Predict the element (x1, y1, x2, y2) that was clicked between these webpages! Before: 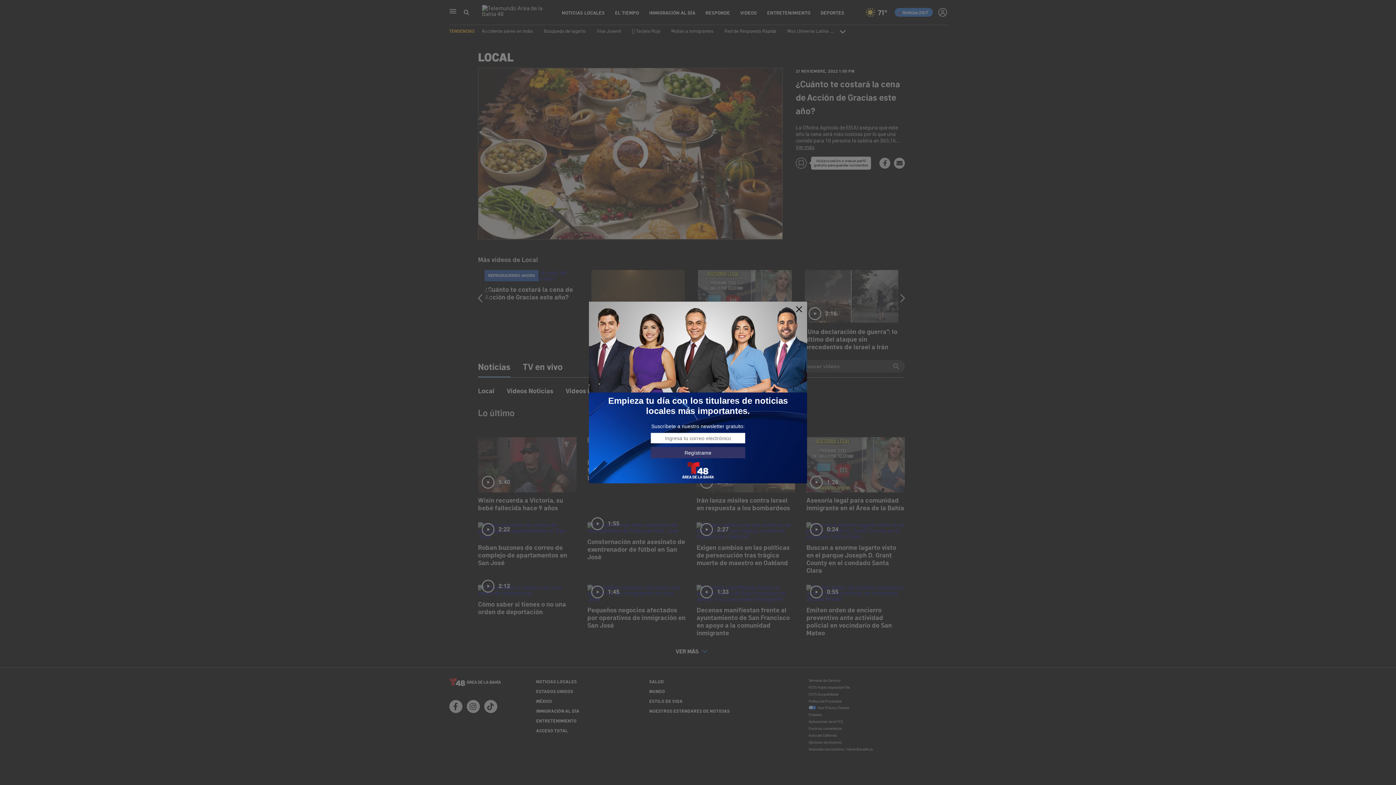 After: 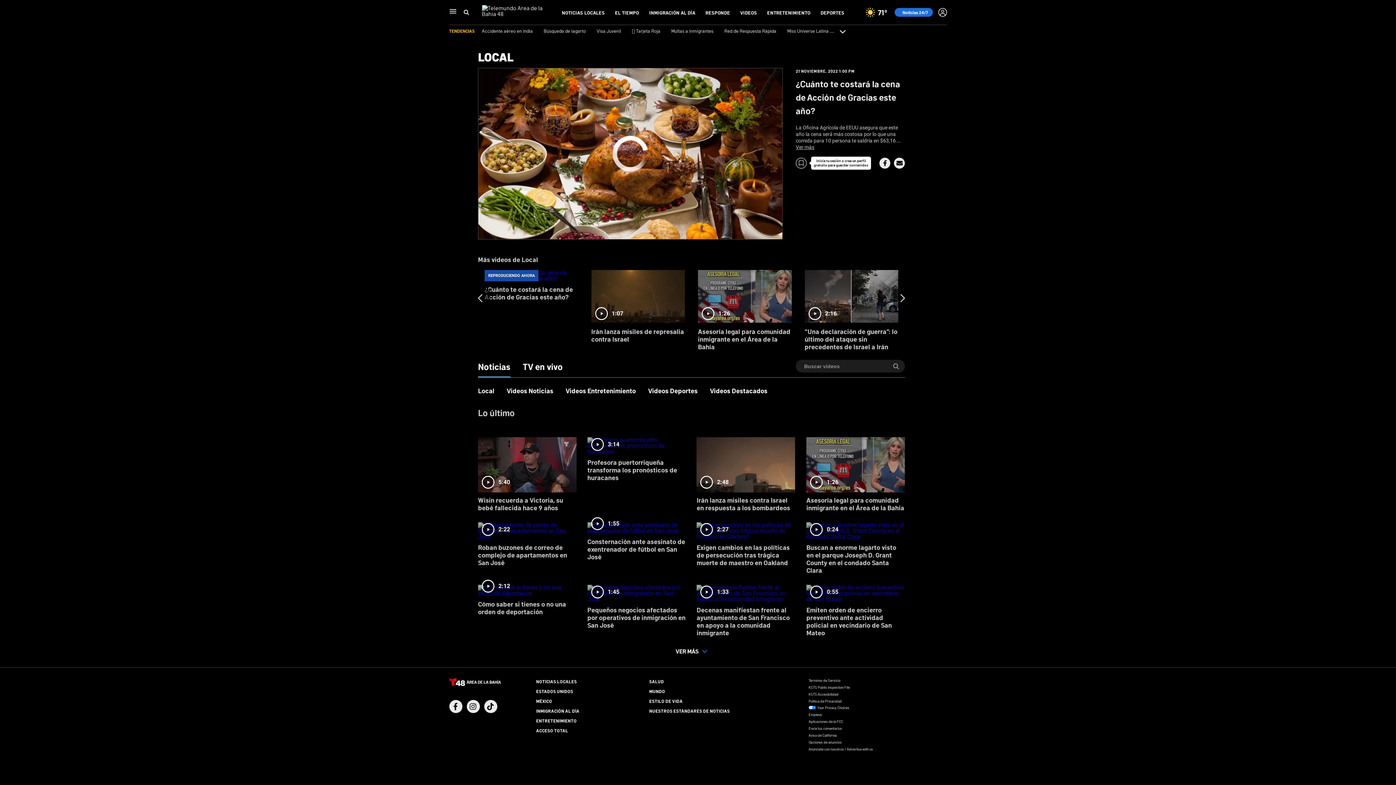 Action: bbox: (795, 305, 803, 313)